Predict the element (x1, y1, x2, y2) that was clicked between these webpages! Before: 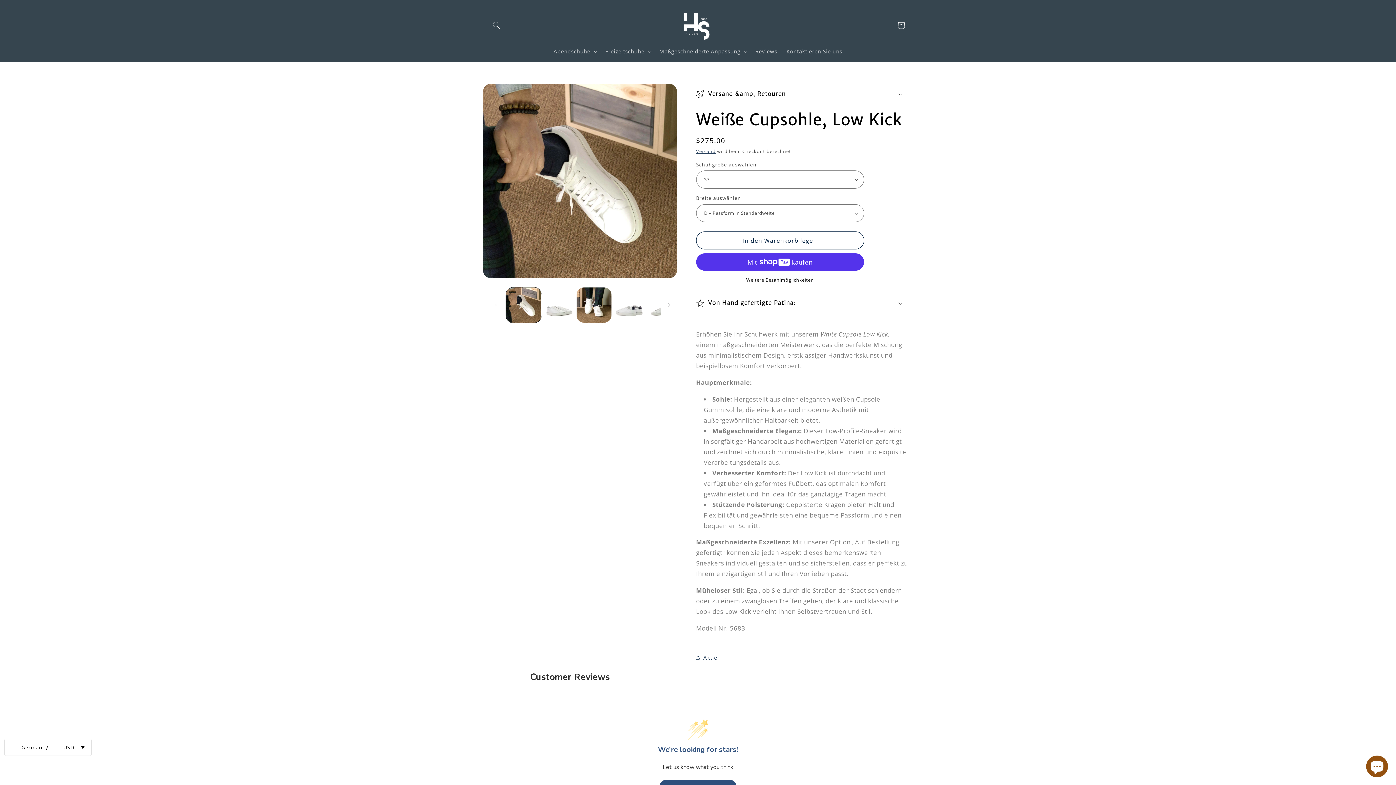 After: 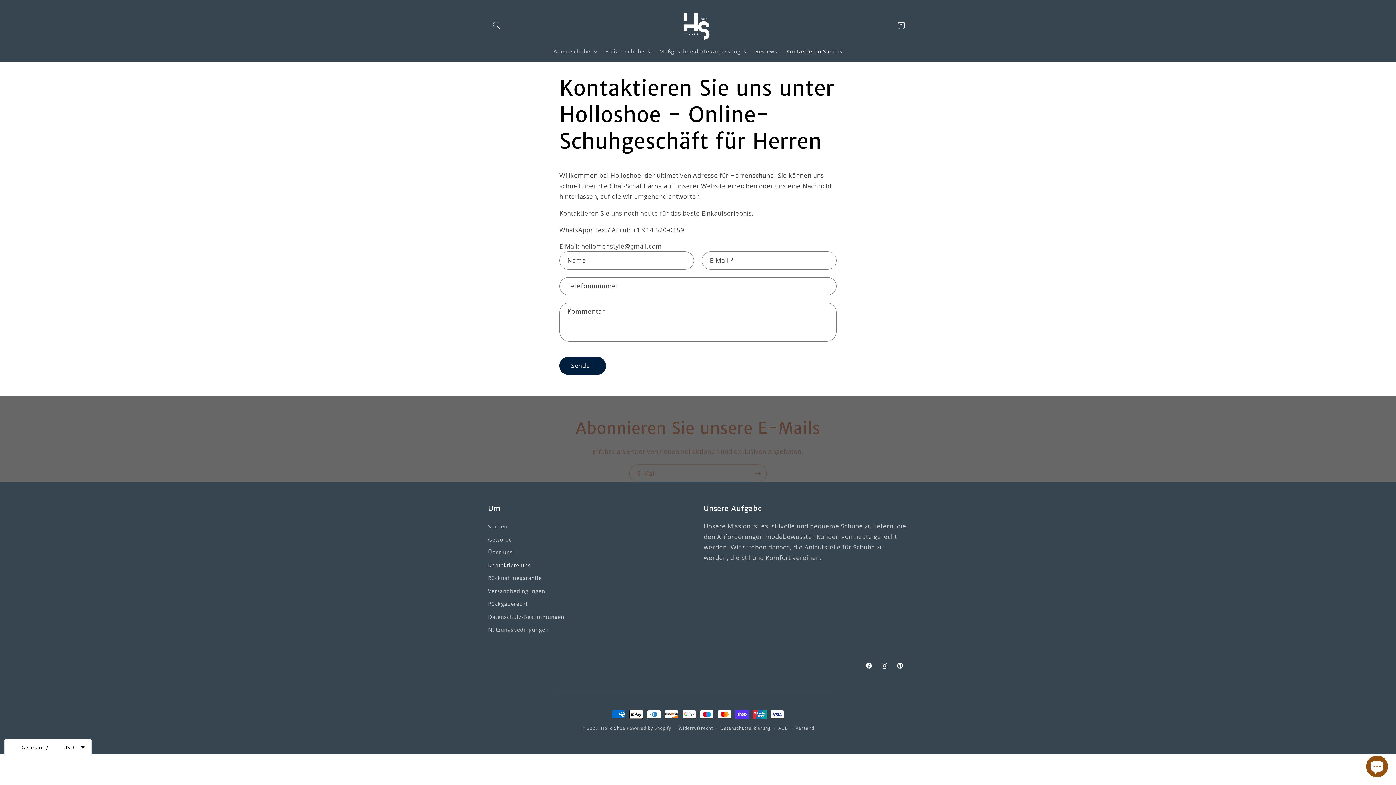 Action: label: Kontaktieren Sie uns bbox: (782, 43, 847, 59)